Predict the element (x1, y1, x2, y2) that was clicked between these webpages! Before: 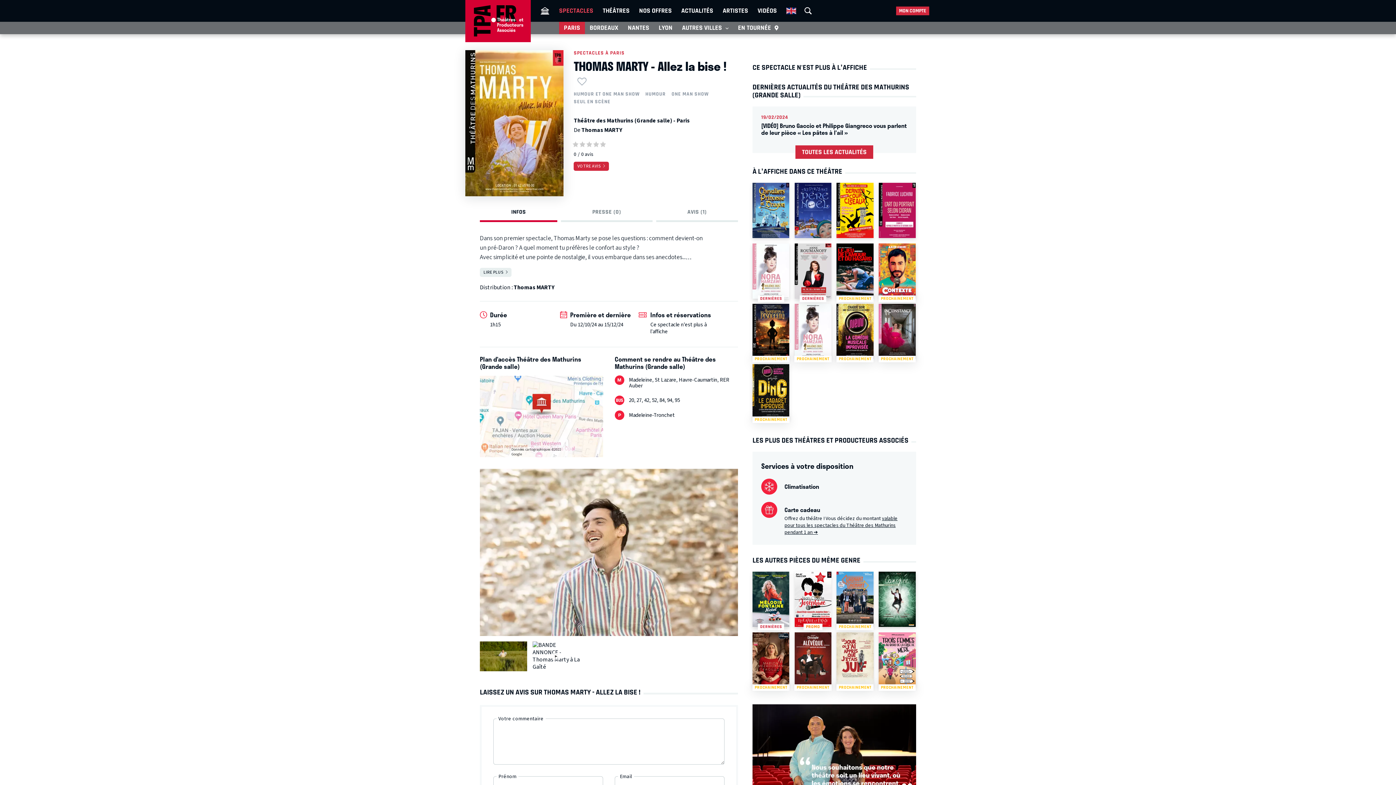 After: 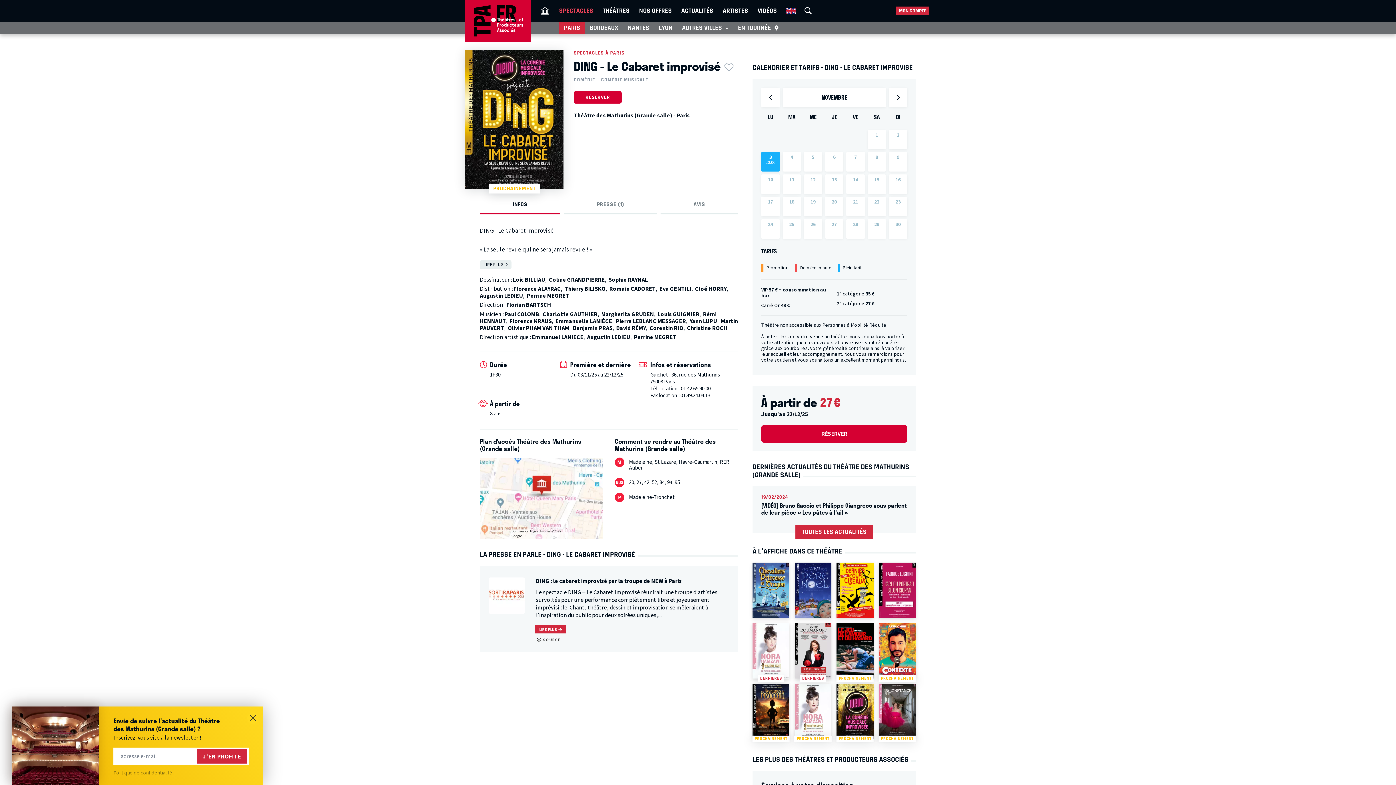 Action: label: PROCHAINEMENT bbox: (752, 364, 789, 419)